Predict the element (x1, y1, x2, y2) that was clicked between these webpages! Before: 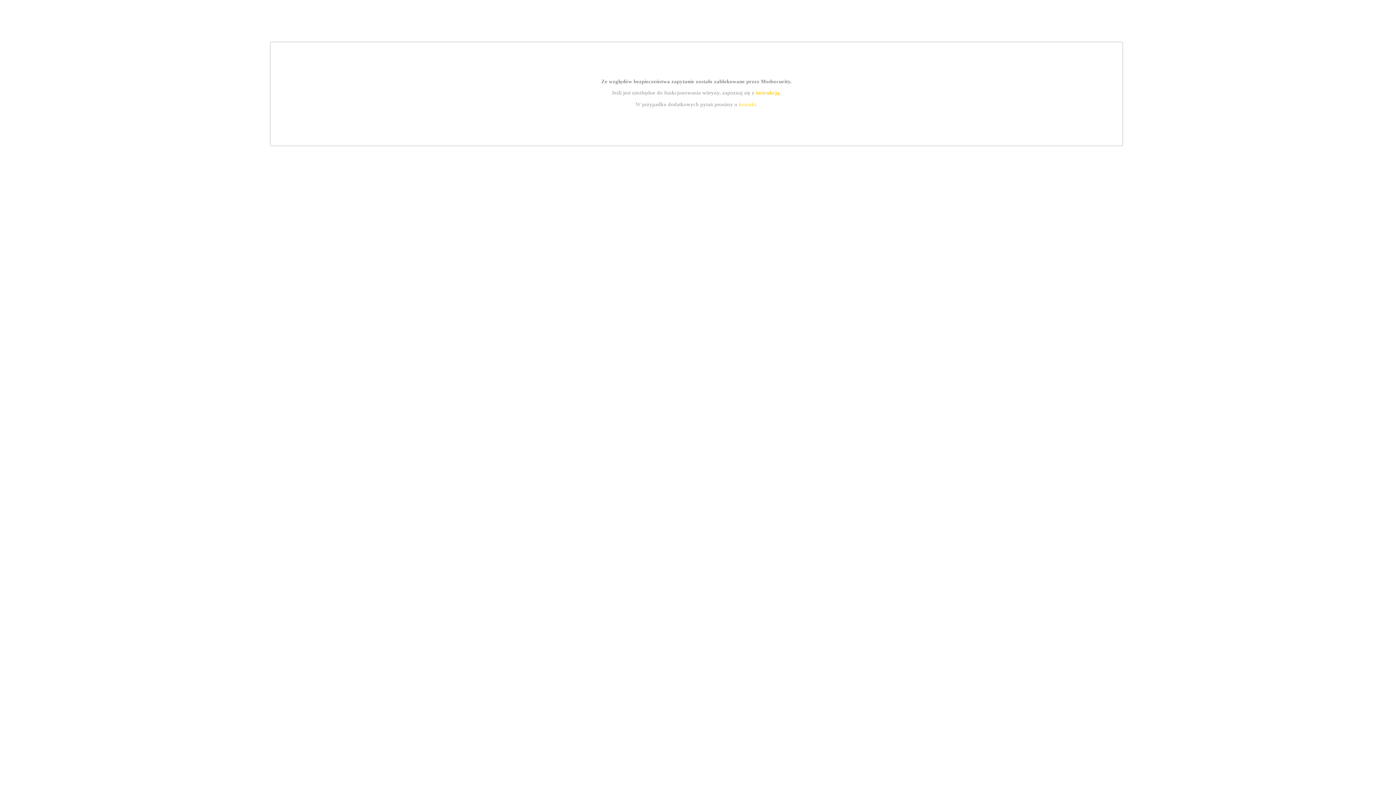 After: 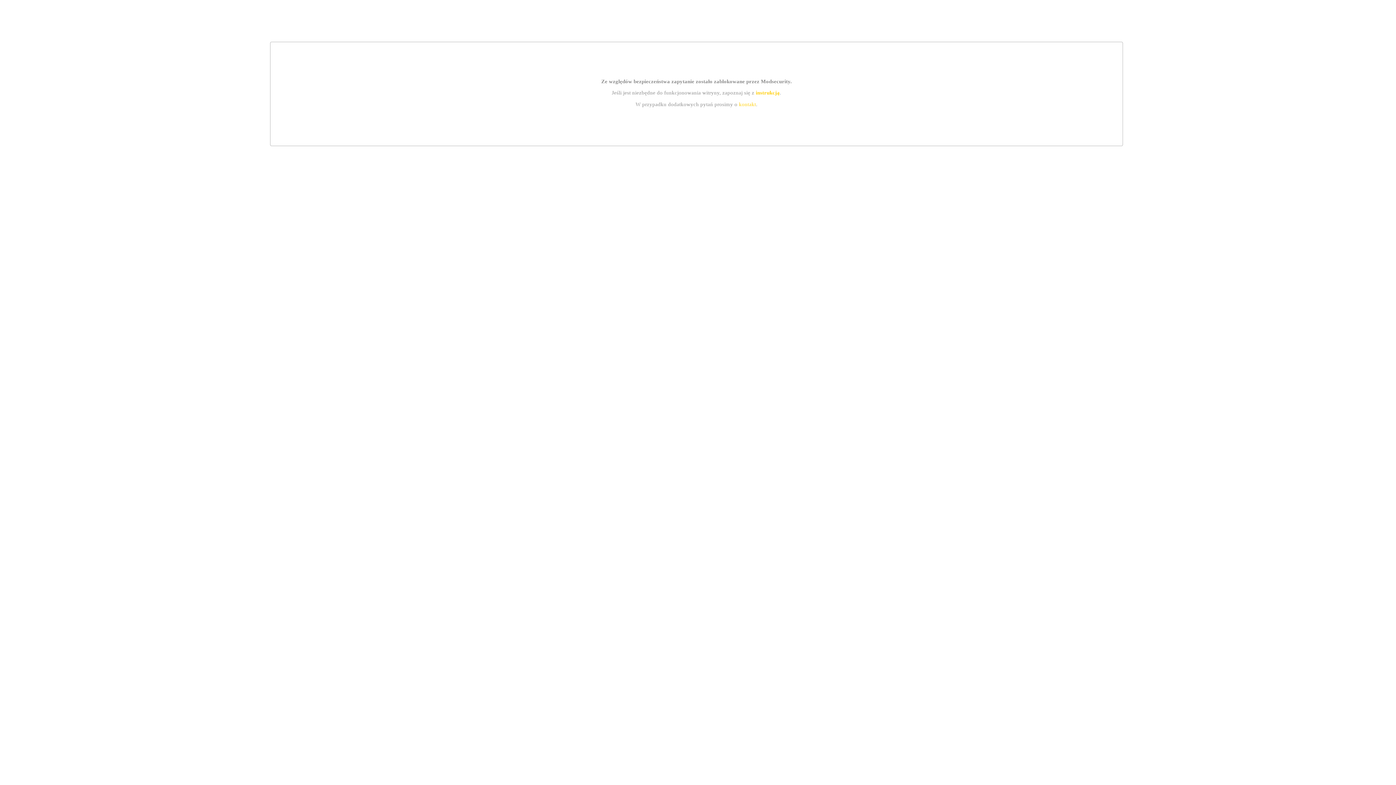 Action: label: instrukcją bbox: (755, 89, 779, 95)